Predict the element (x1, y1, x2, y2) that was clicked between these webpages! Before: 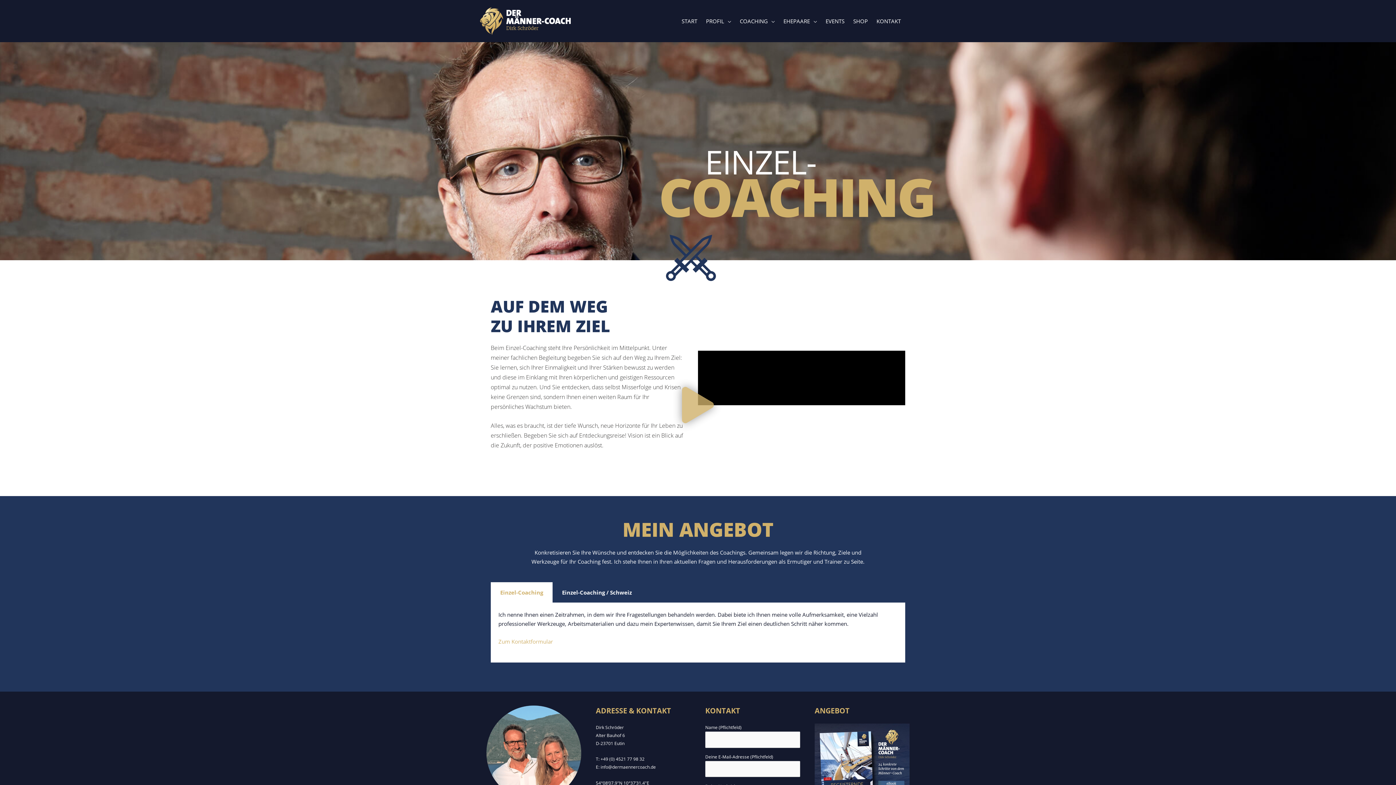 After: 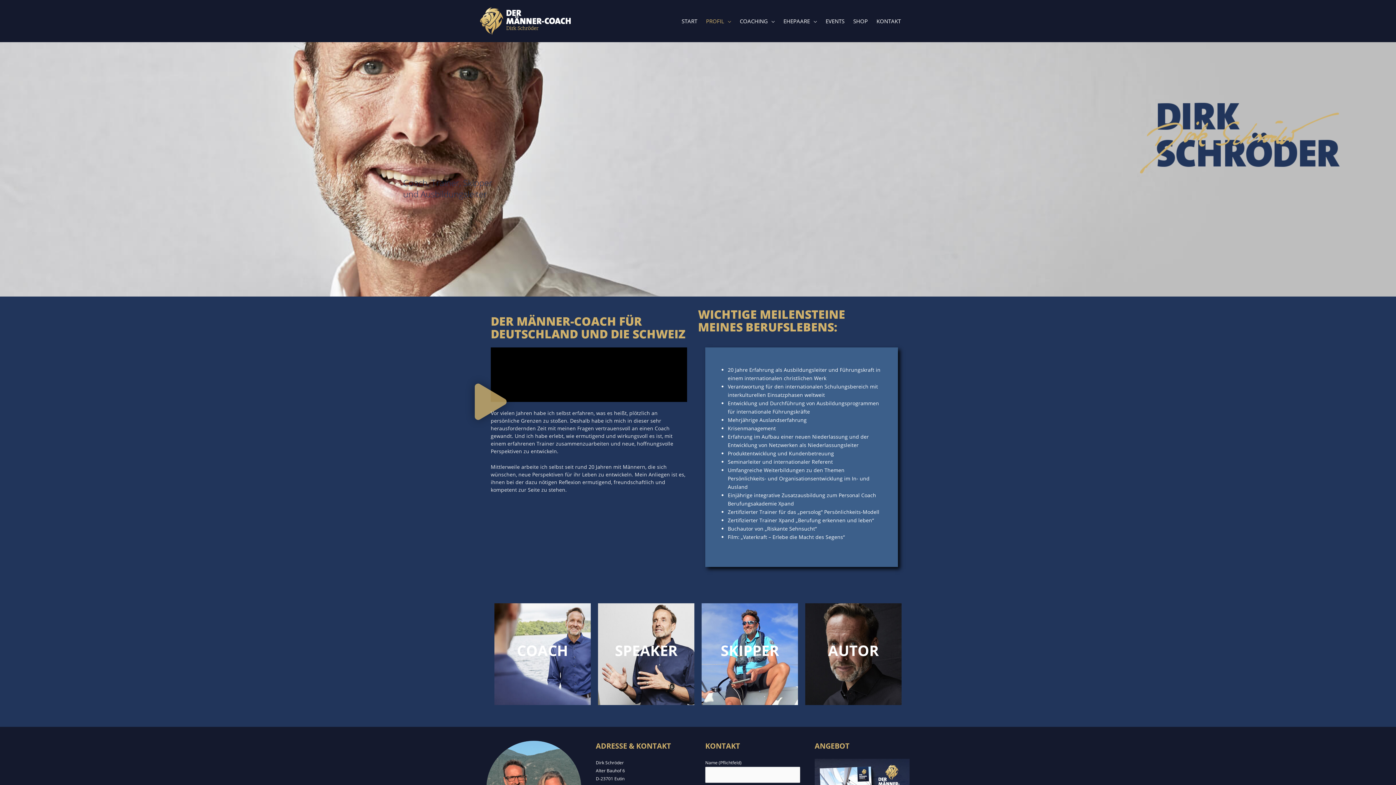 Action: bbox: (701, 10, 735, 31) label: PROFIL